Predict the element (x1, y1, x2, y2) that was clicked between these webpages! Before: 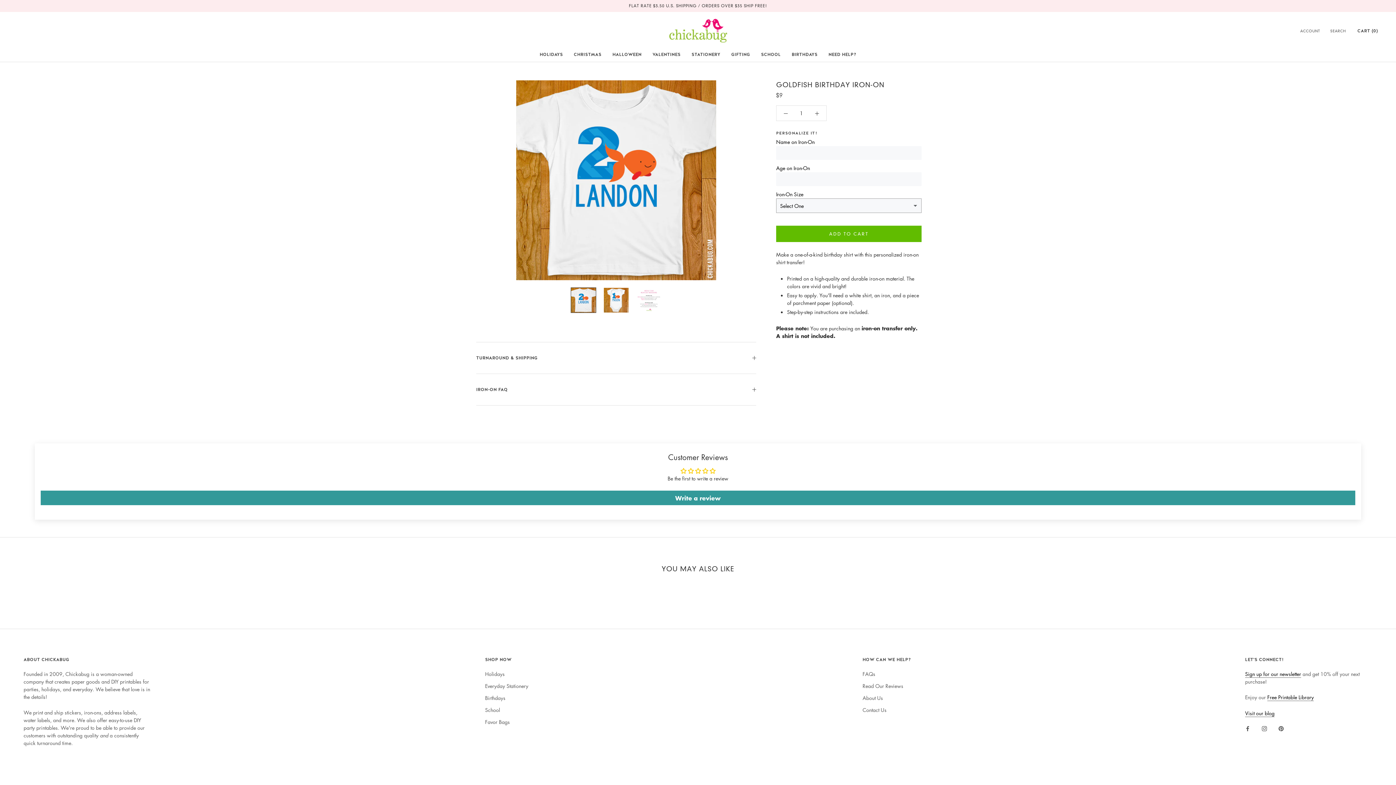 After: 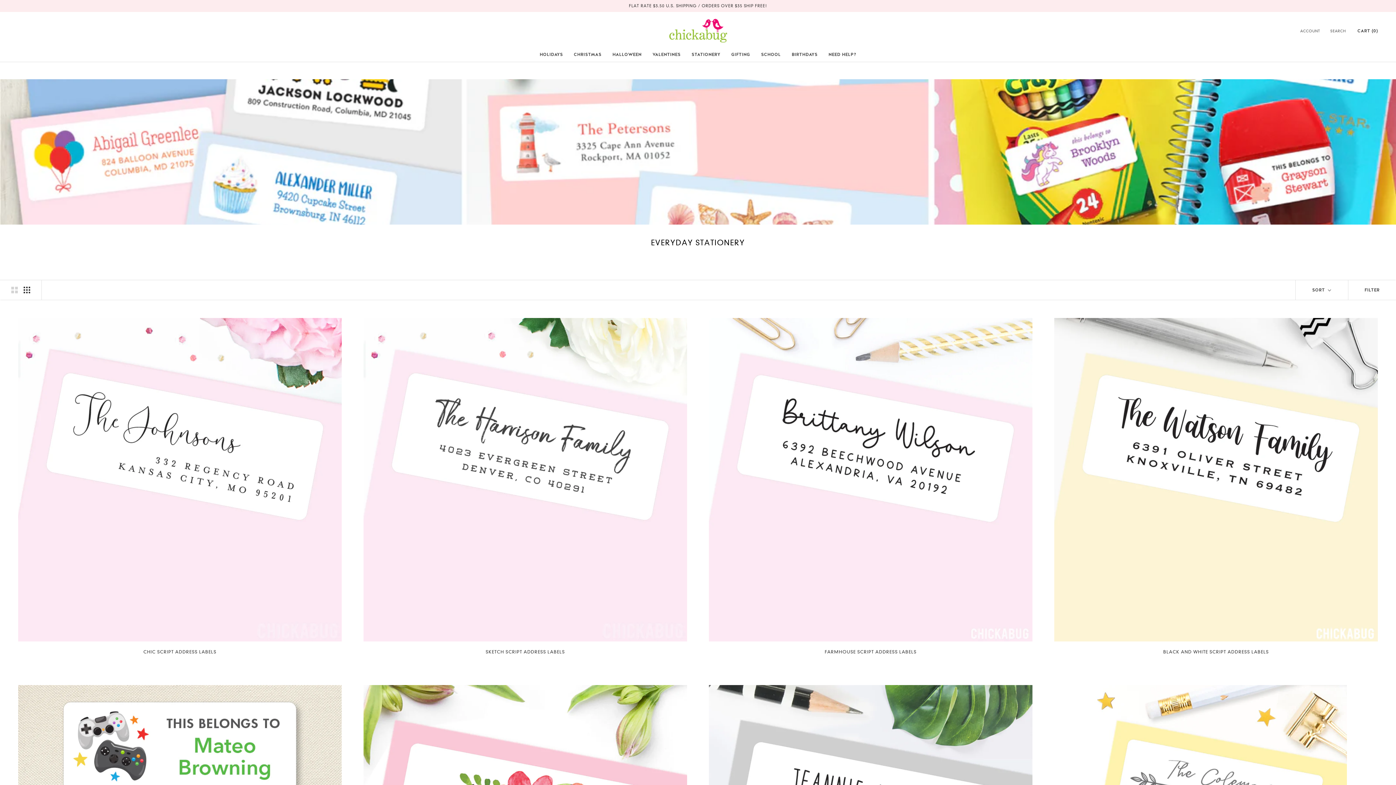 Action: label: STATIONERY bbox: (686, 51, 726, 57)